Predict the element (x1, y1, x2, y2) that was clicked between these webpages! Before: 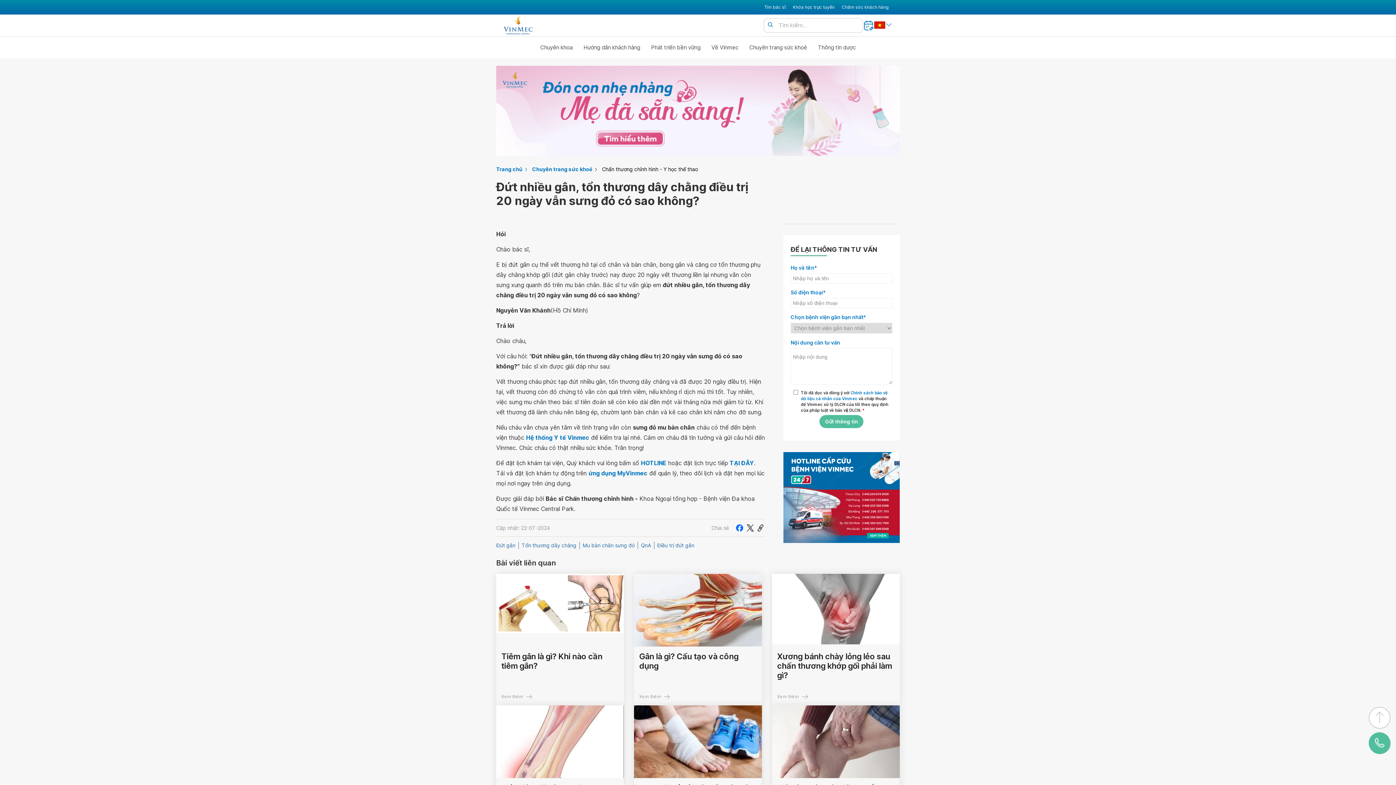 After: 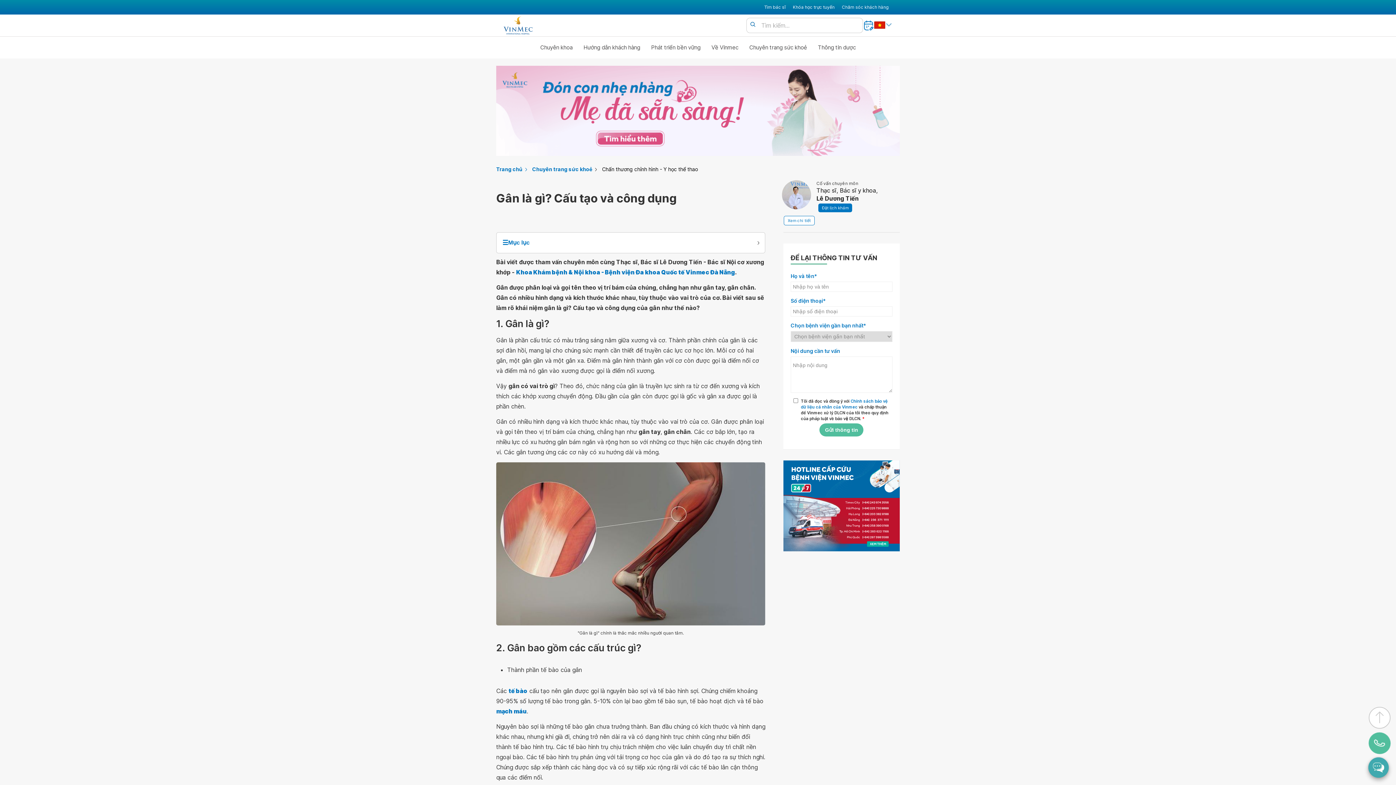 Action: label: Gân là gì? Cấu tạo và công dụng bbox: (639, 652, 756, 670)